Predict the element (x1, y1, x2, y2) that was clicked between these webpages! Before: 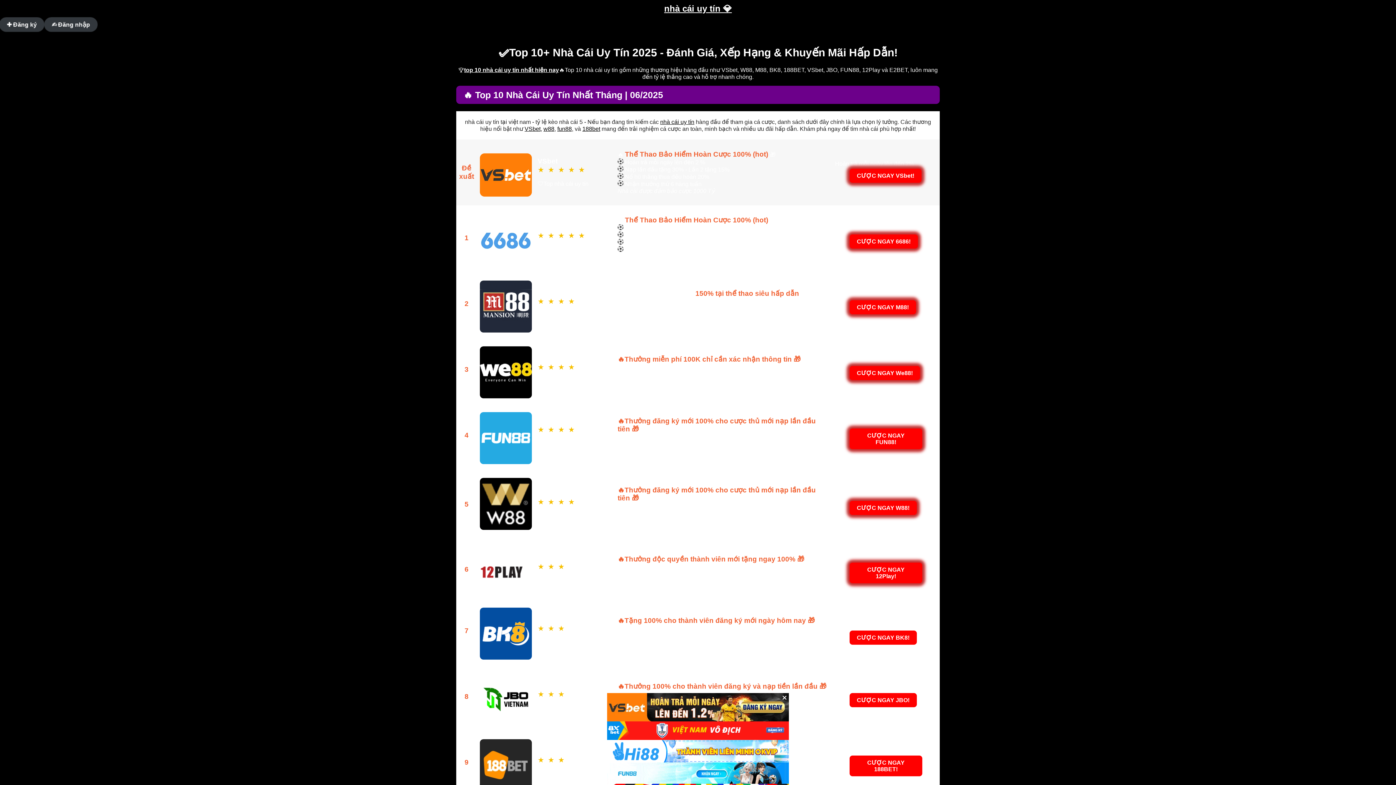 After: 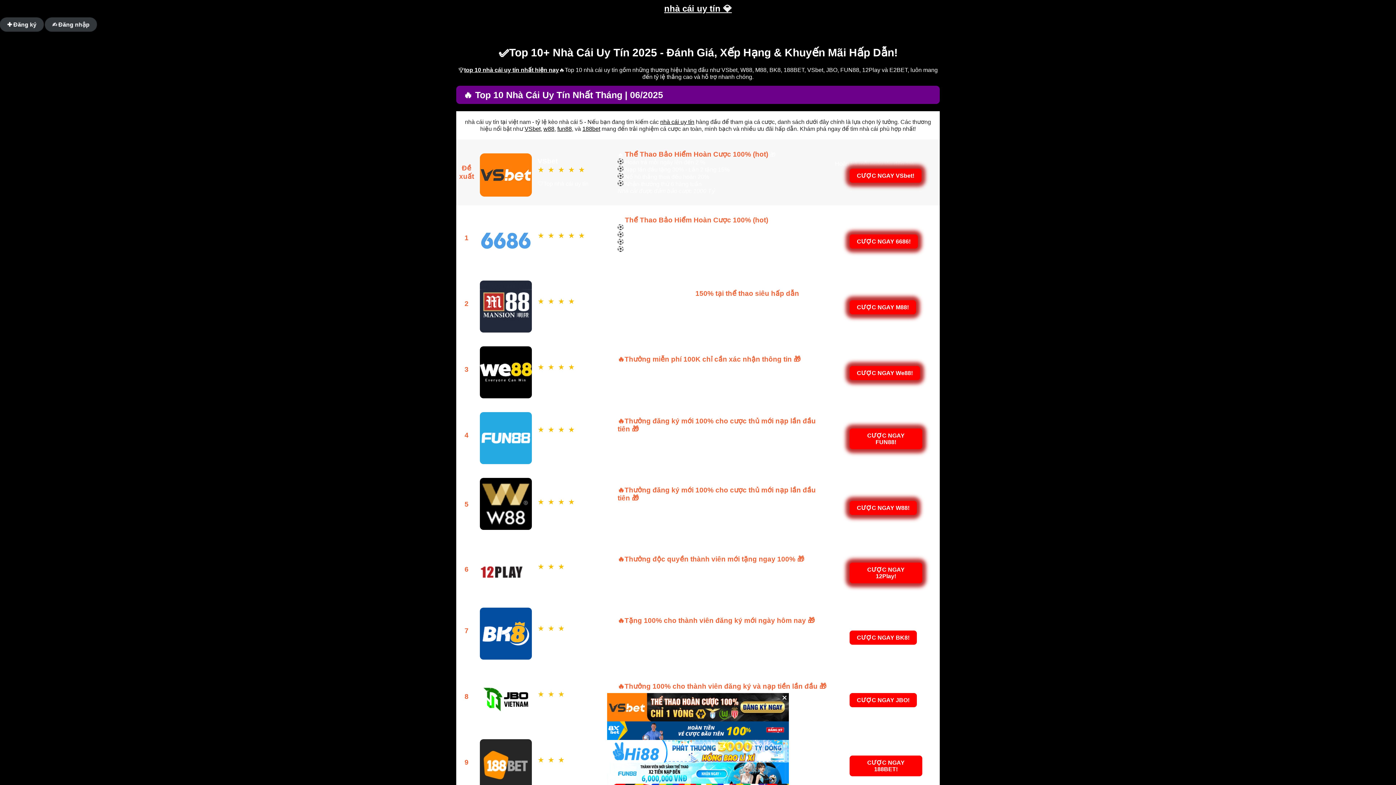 Action: bbox: (660, 118, 694, 125) label: nhà cái uy tín